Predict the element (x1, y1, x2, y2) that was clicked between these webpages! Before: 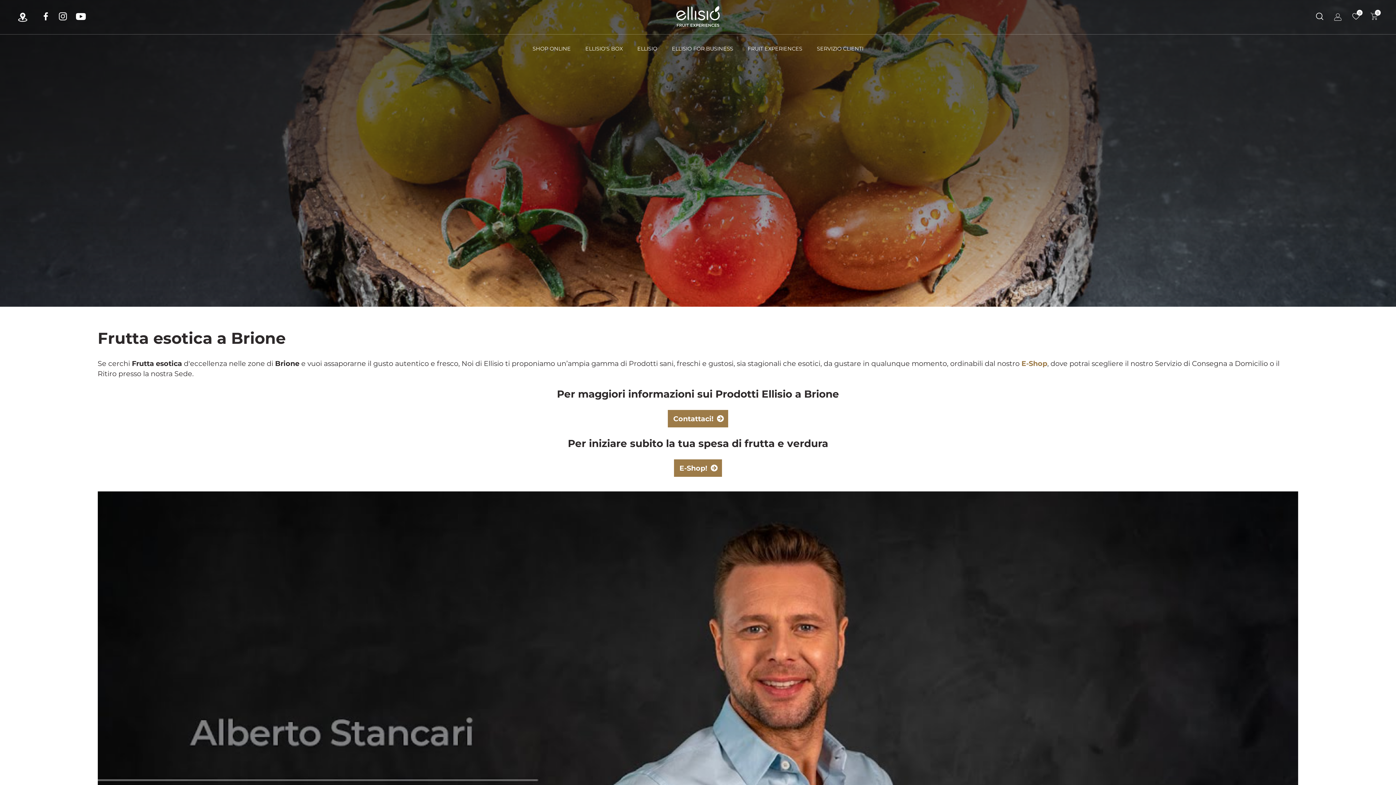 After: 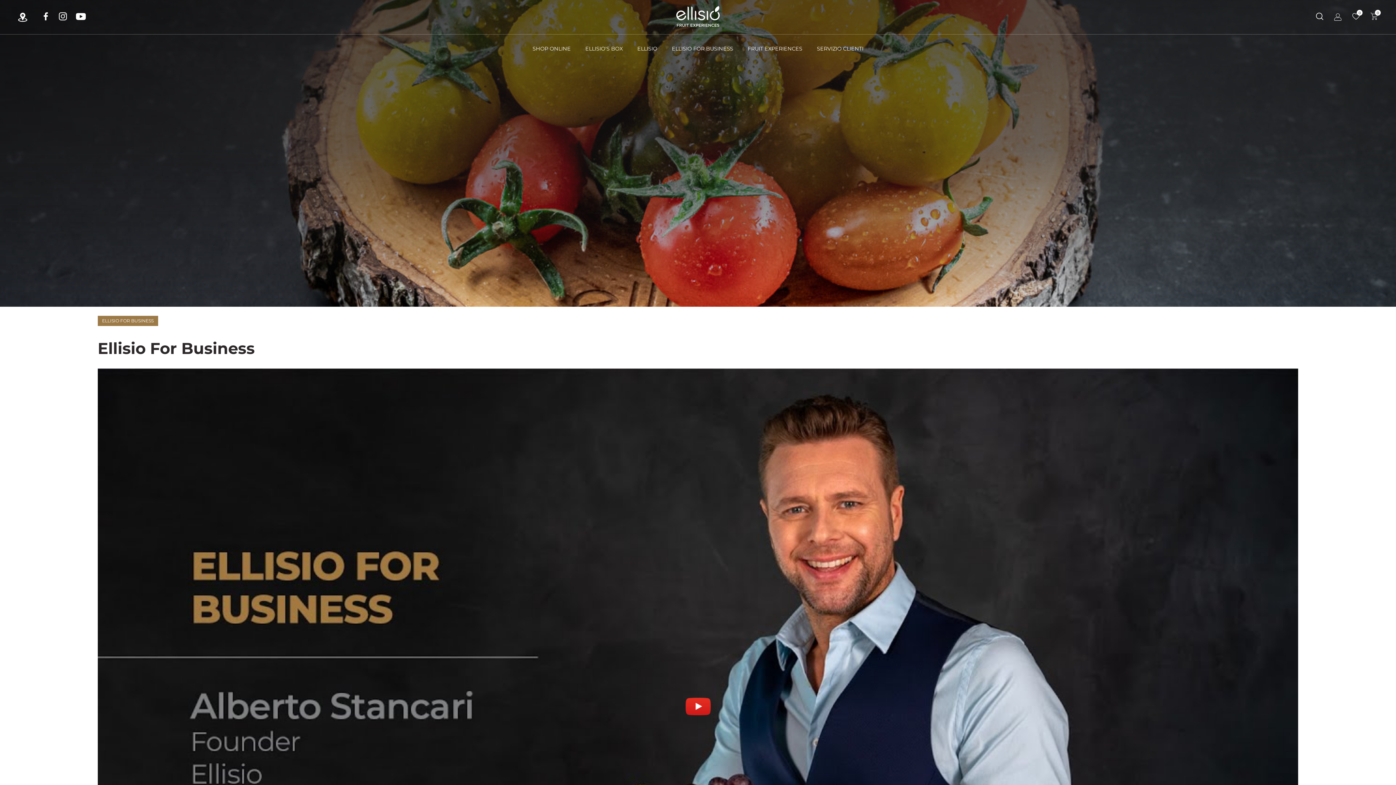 Action: bbox: (668, 34, 737, 62) label: ELLISIO FOR BUSINESS